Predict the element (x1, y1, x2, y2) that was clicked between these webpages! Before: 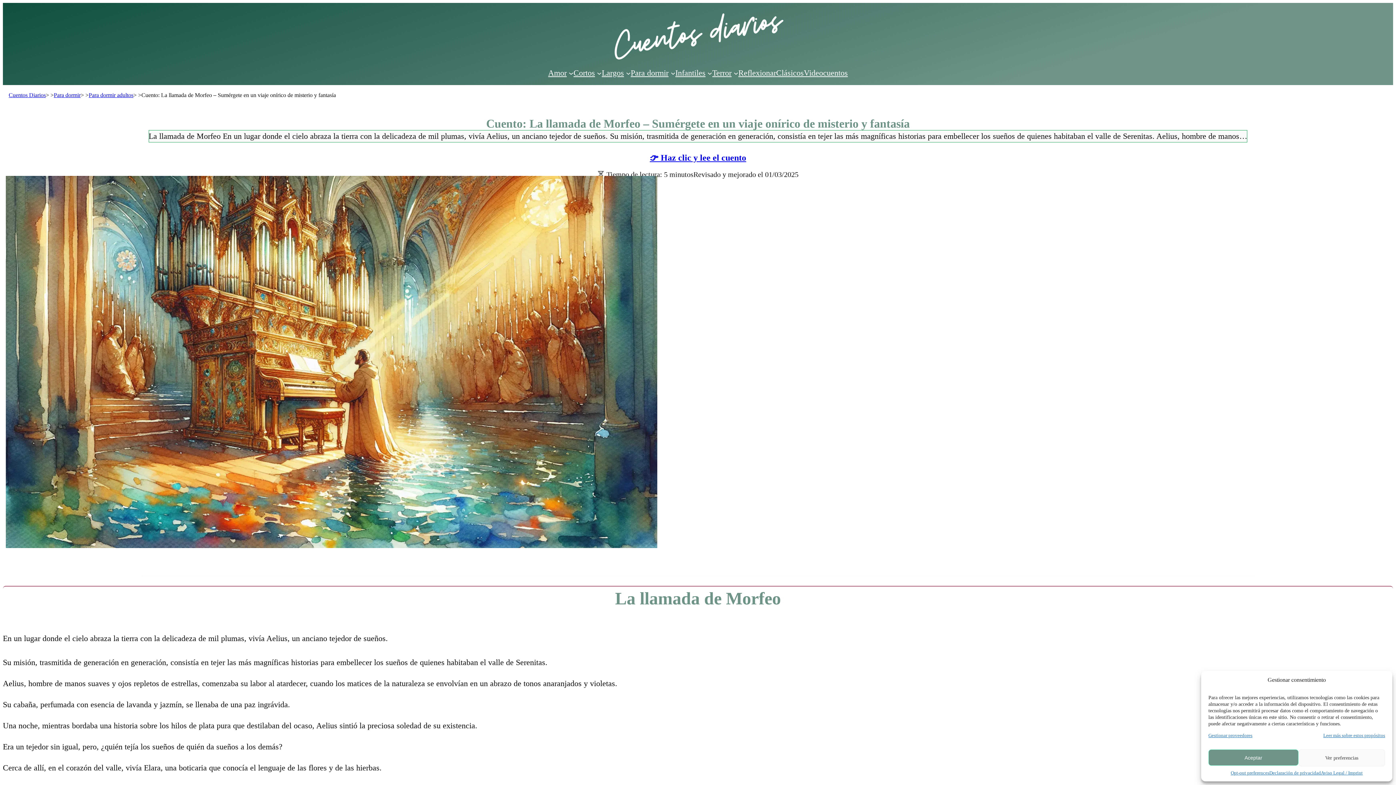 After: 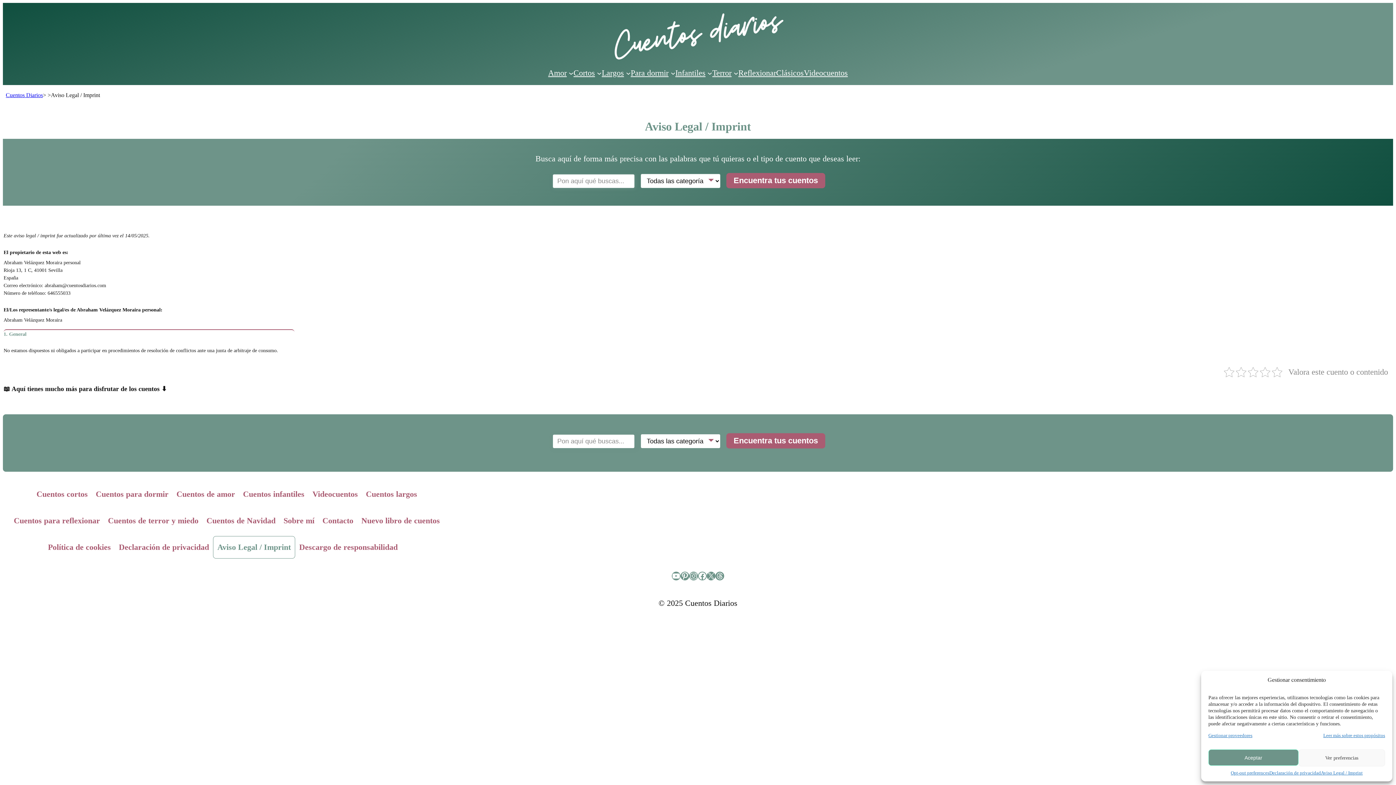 Action: label: Aviso Legal / Imprint bbox: (1321, 770, 1363, 776)